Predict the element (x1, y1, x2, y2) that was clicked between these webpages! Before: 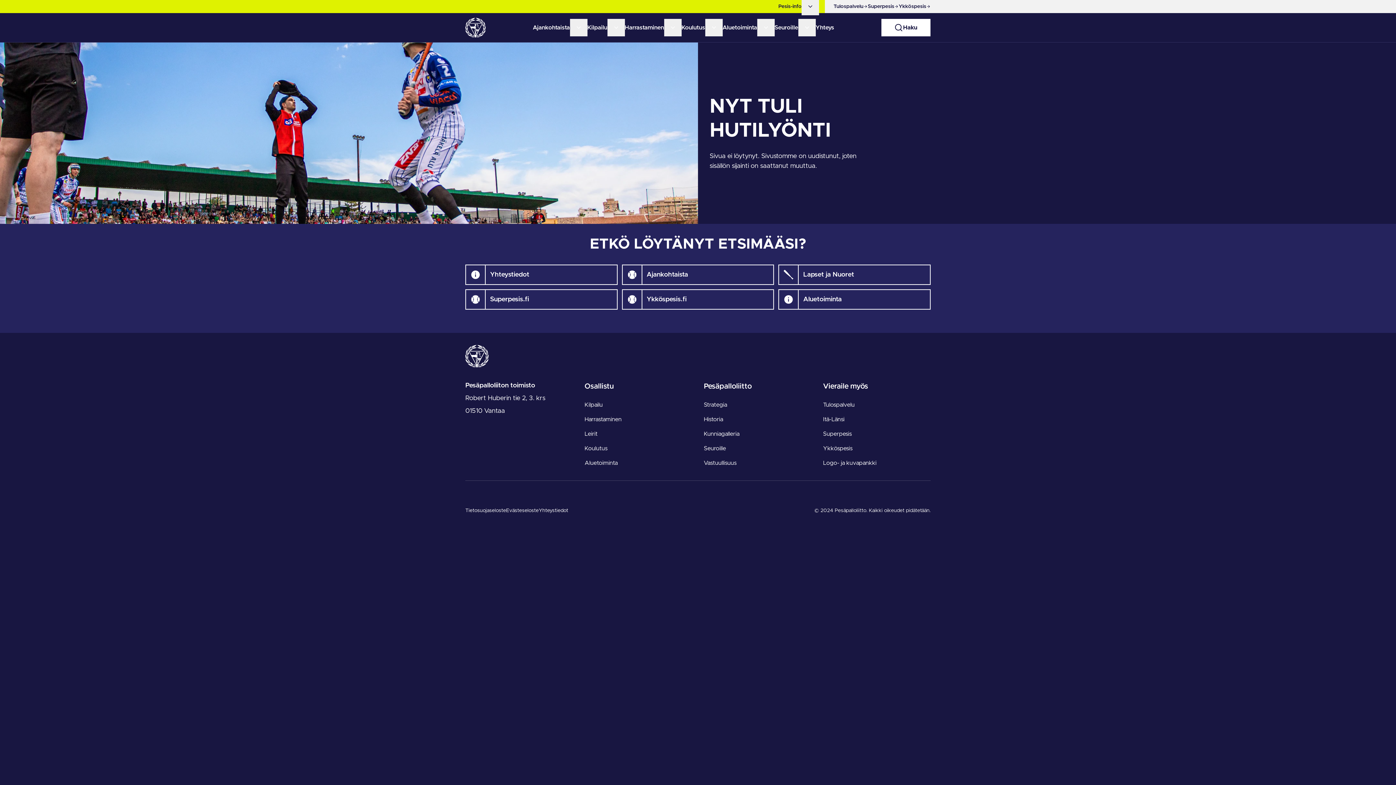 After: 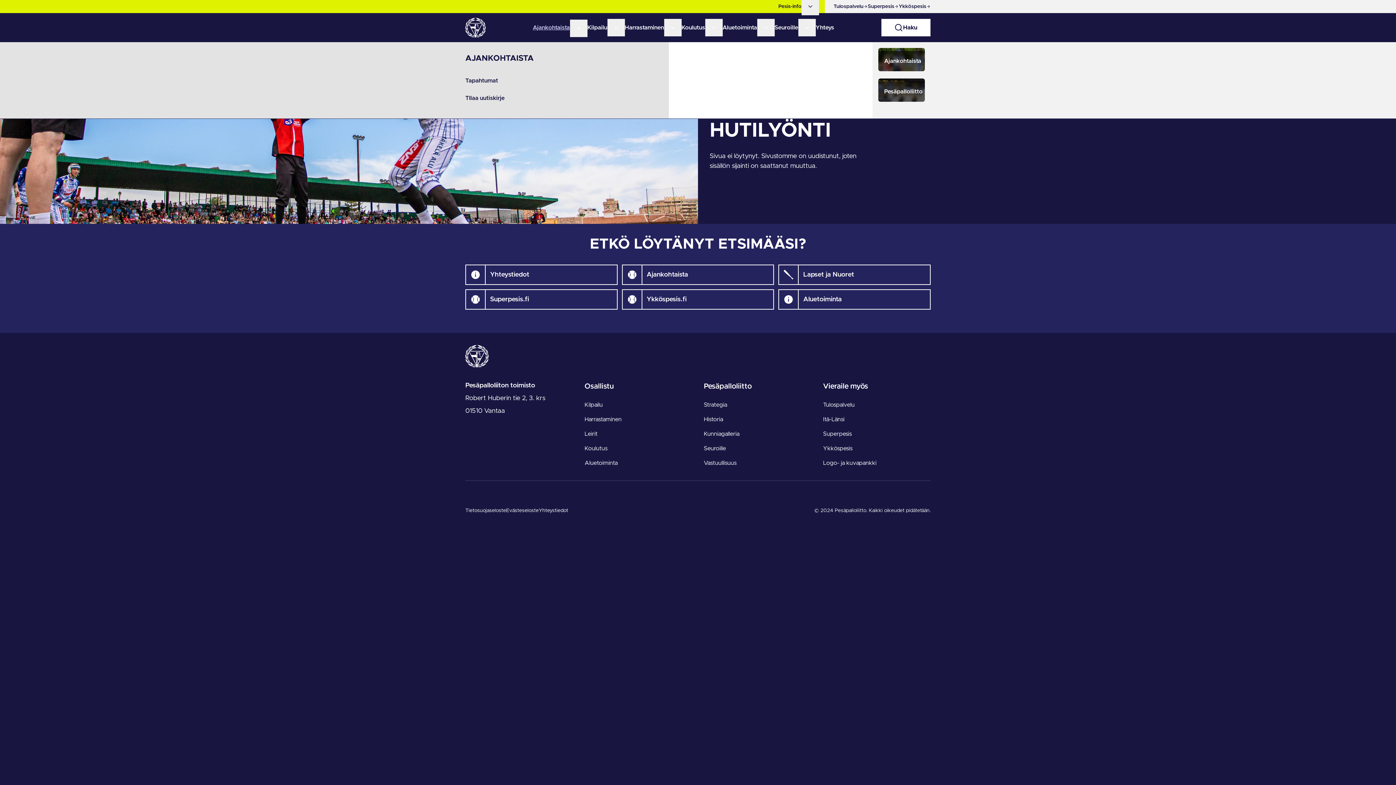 Action: bbox: (570, 18, 587, 36)